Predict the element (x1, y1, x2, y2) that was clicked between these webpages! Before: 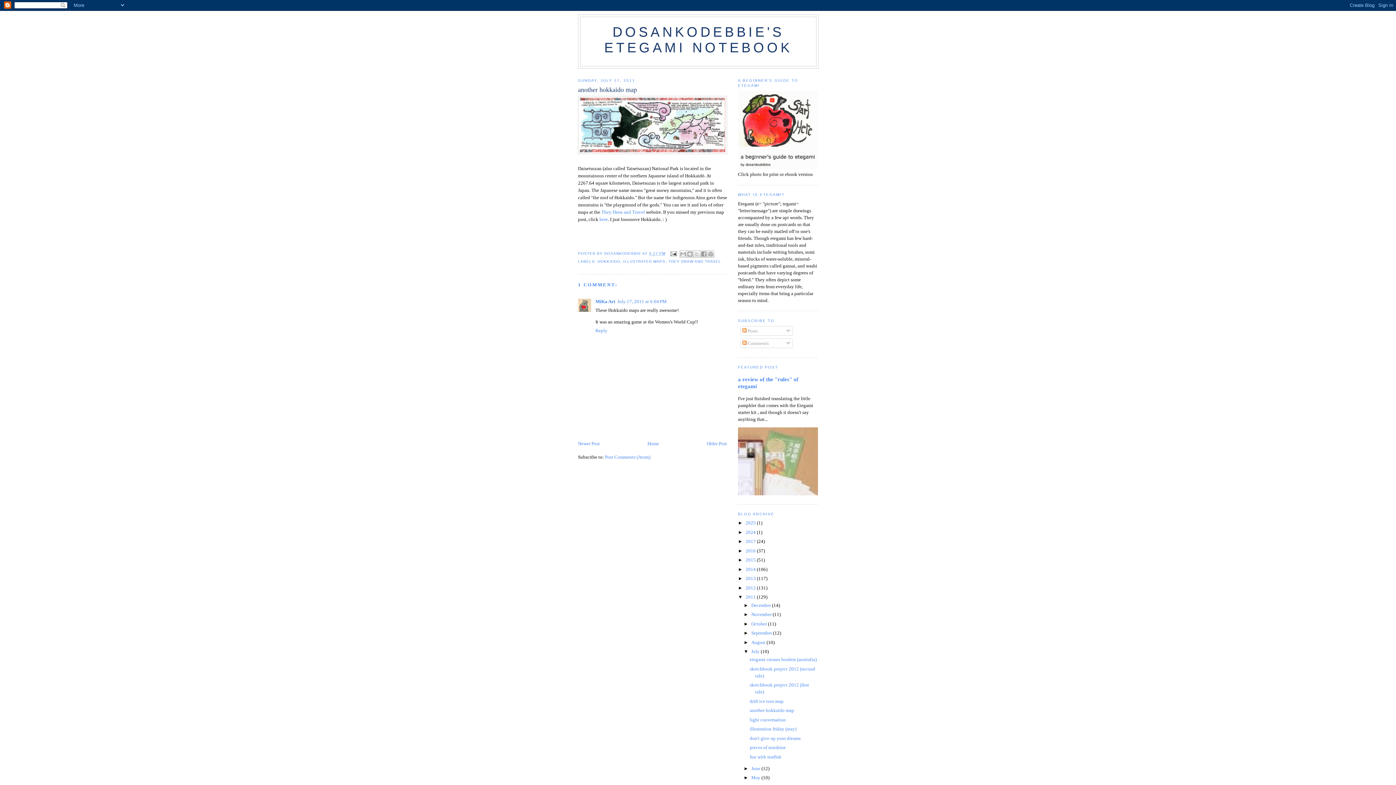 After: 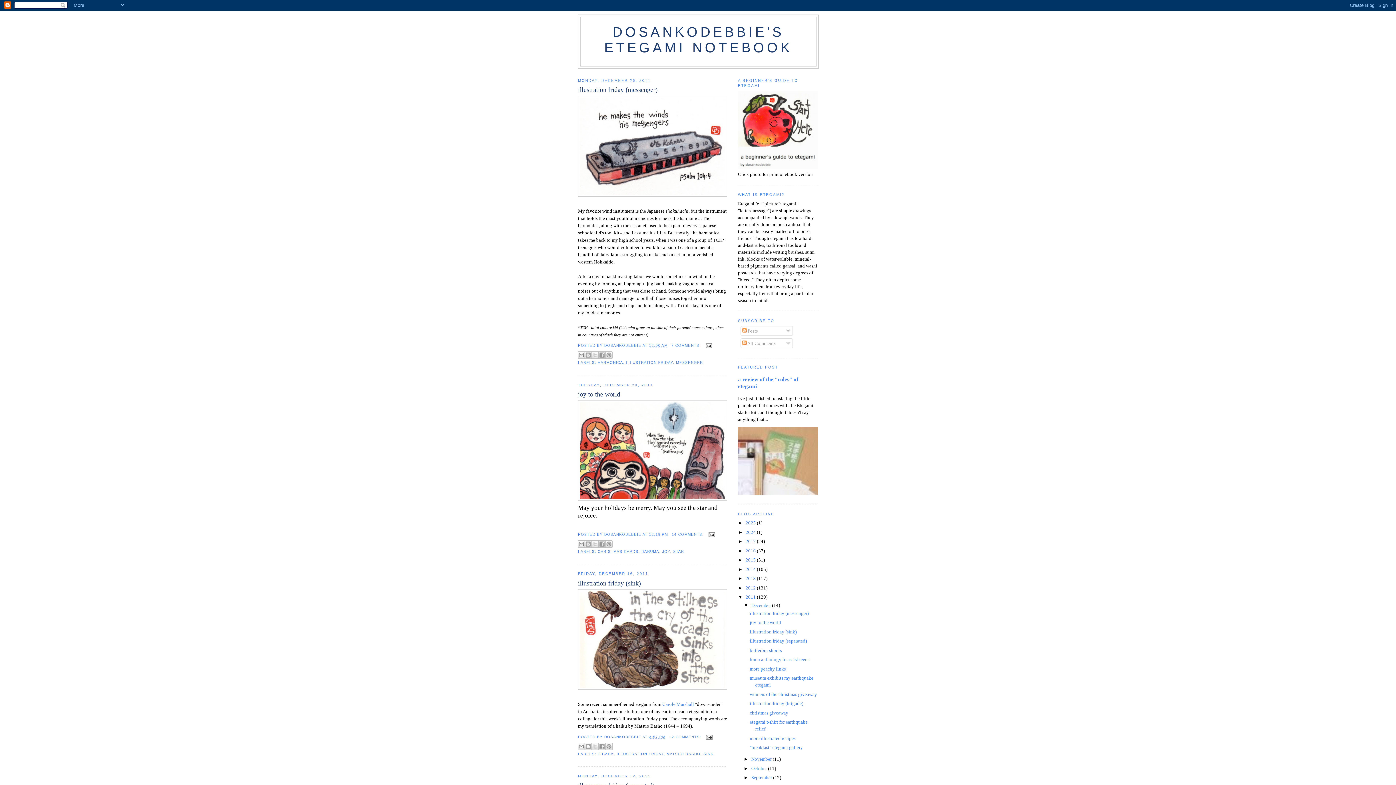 Action: bbox: (745, 594, 757, 600) label: 2011 